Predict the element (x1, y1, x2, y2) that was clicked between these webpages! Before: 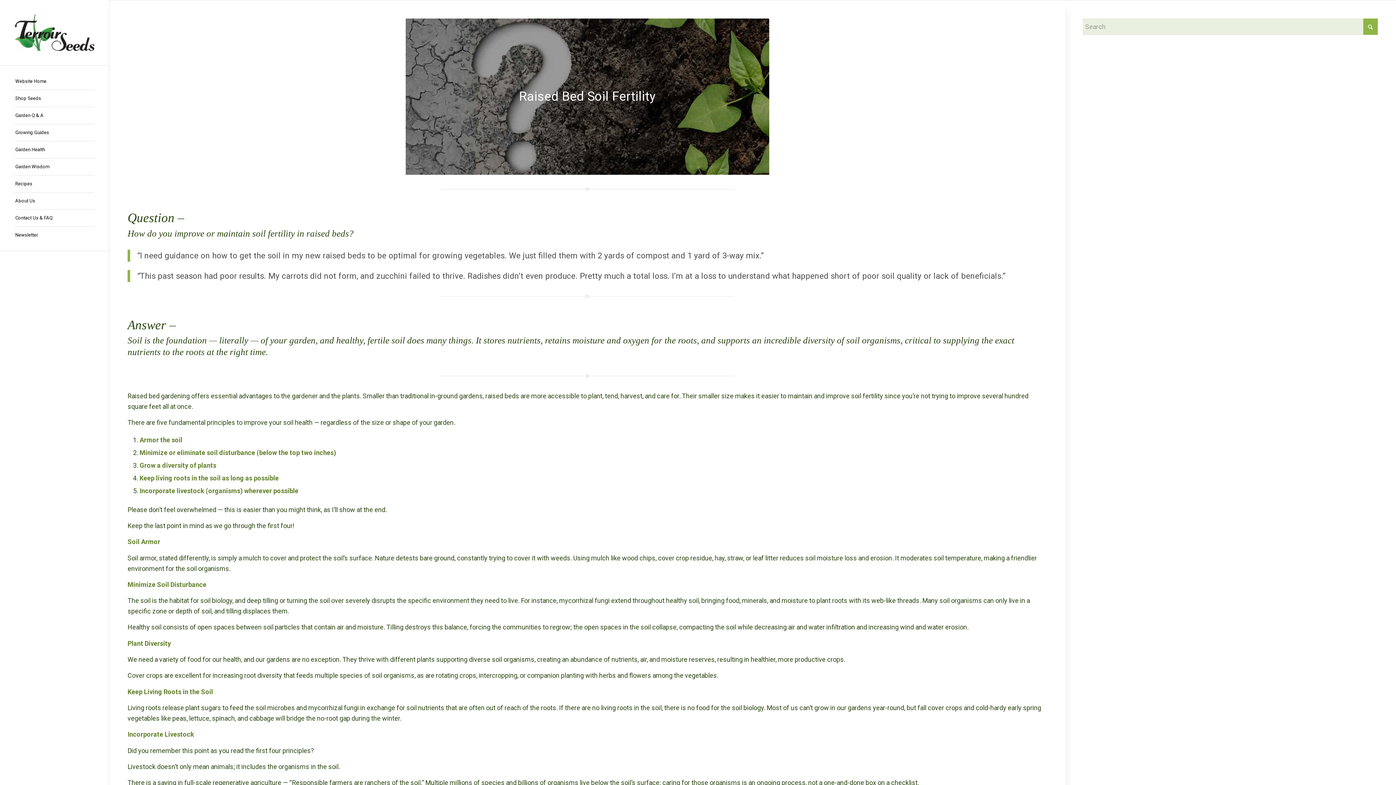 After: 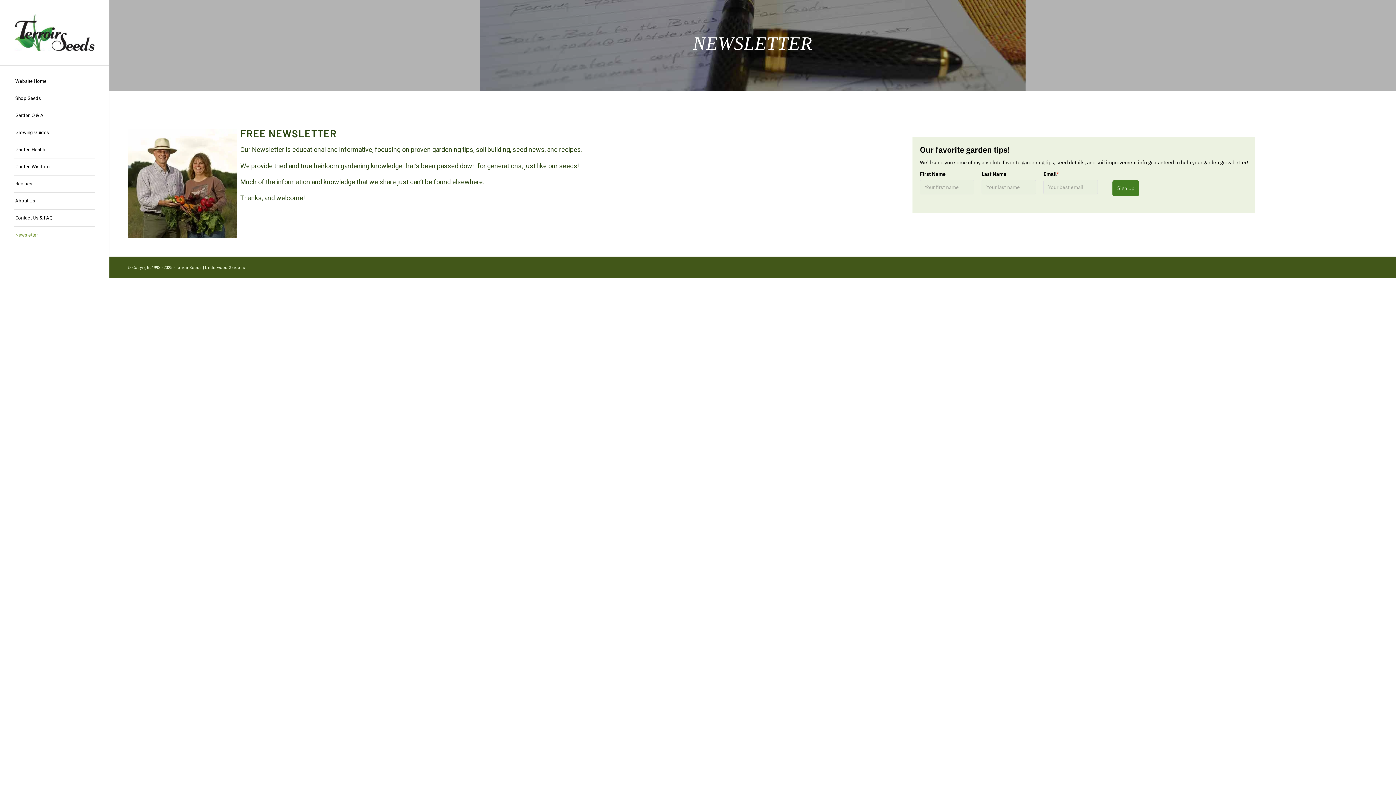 Action: bbox: (14, 227, 94, 243) label: Newsletter